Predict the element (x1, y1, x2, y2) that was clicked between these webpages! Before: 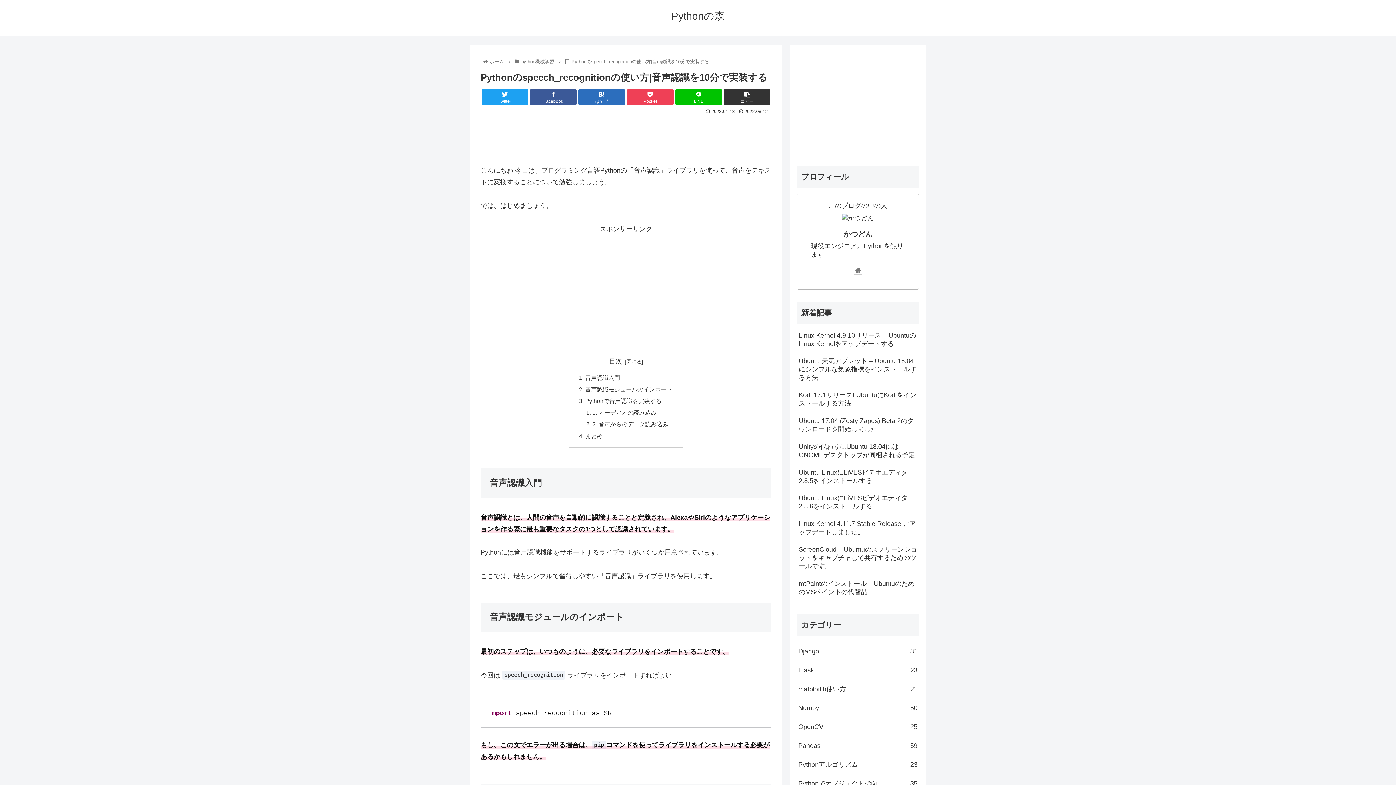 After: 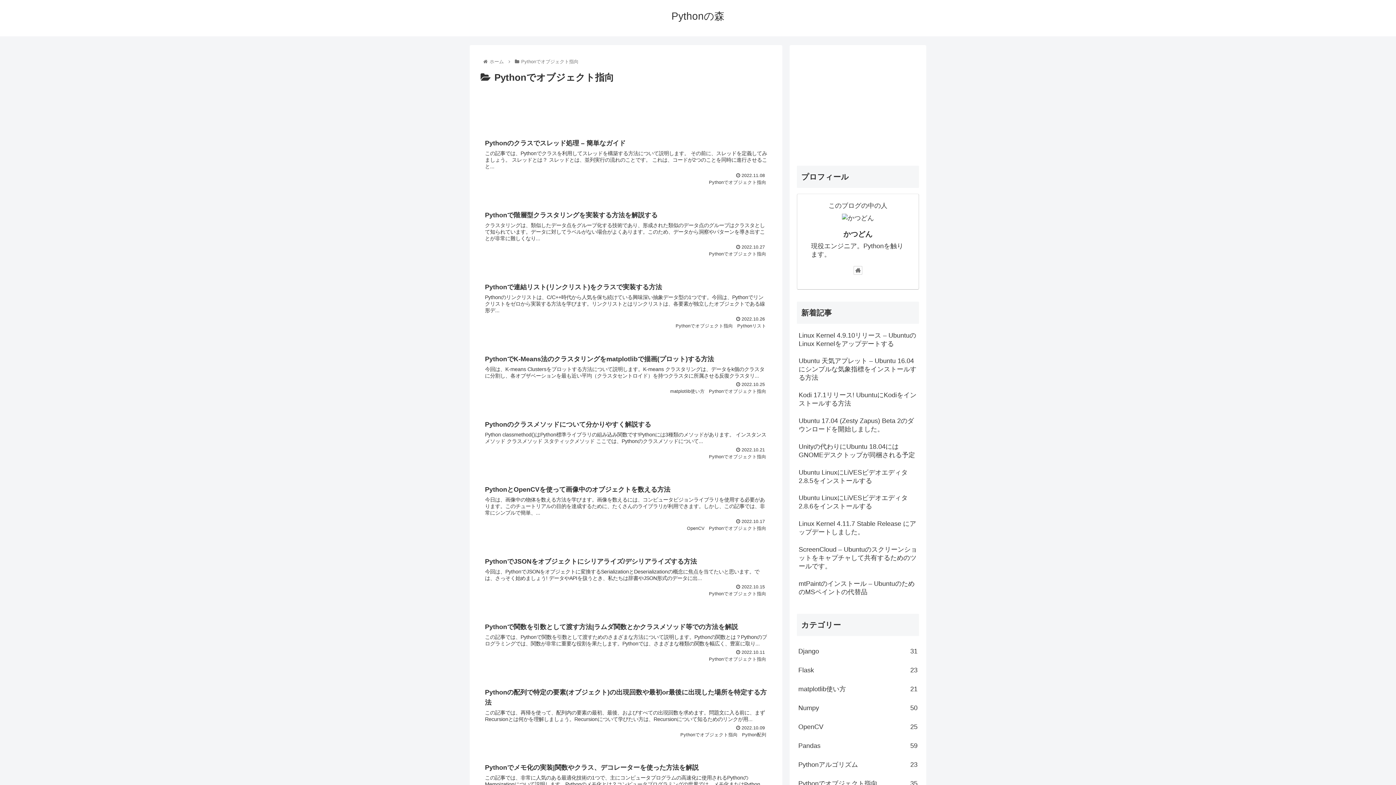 Action: label: Pythonでオブジェクト指向
35 bbox: (797, 774, 919, 793)